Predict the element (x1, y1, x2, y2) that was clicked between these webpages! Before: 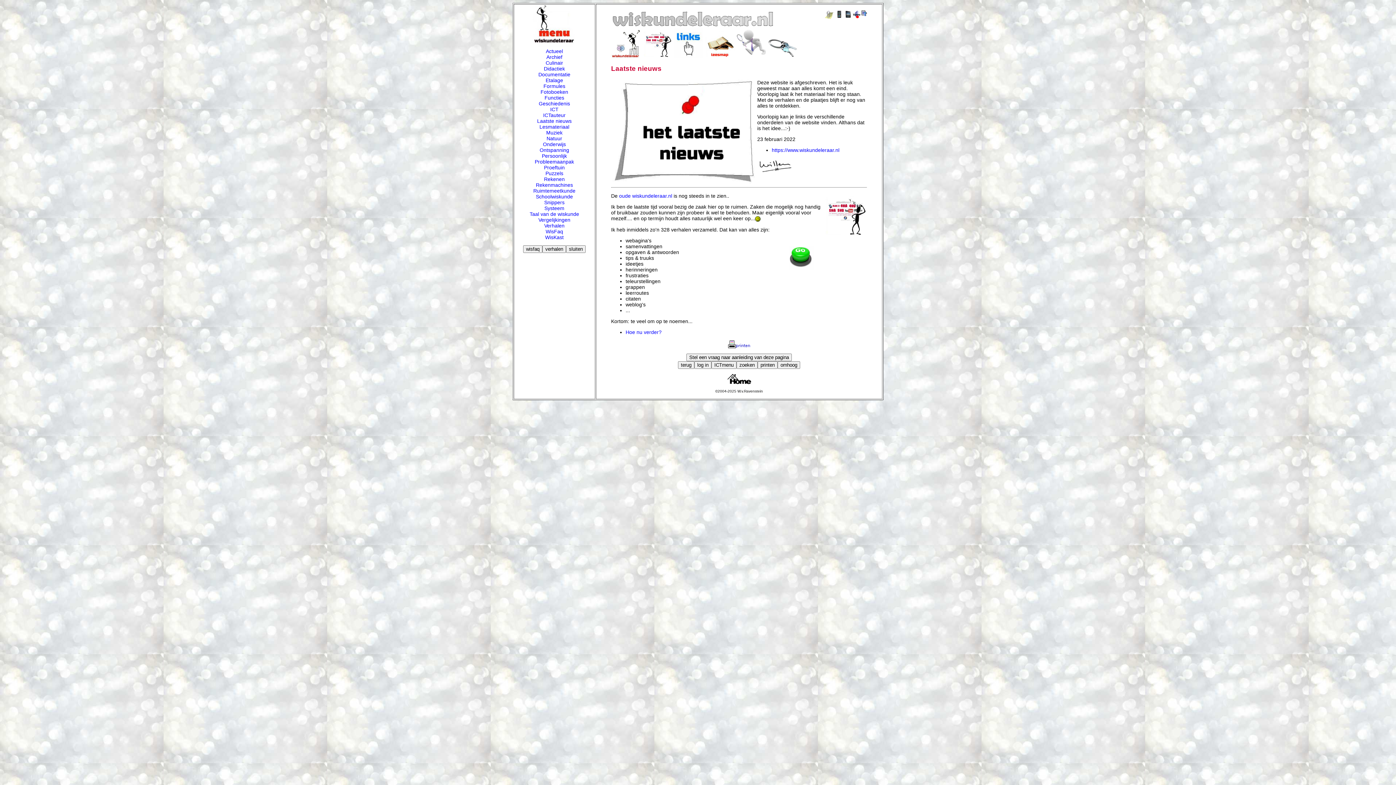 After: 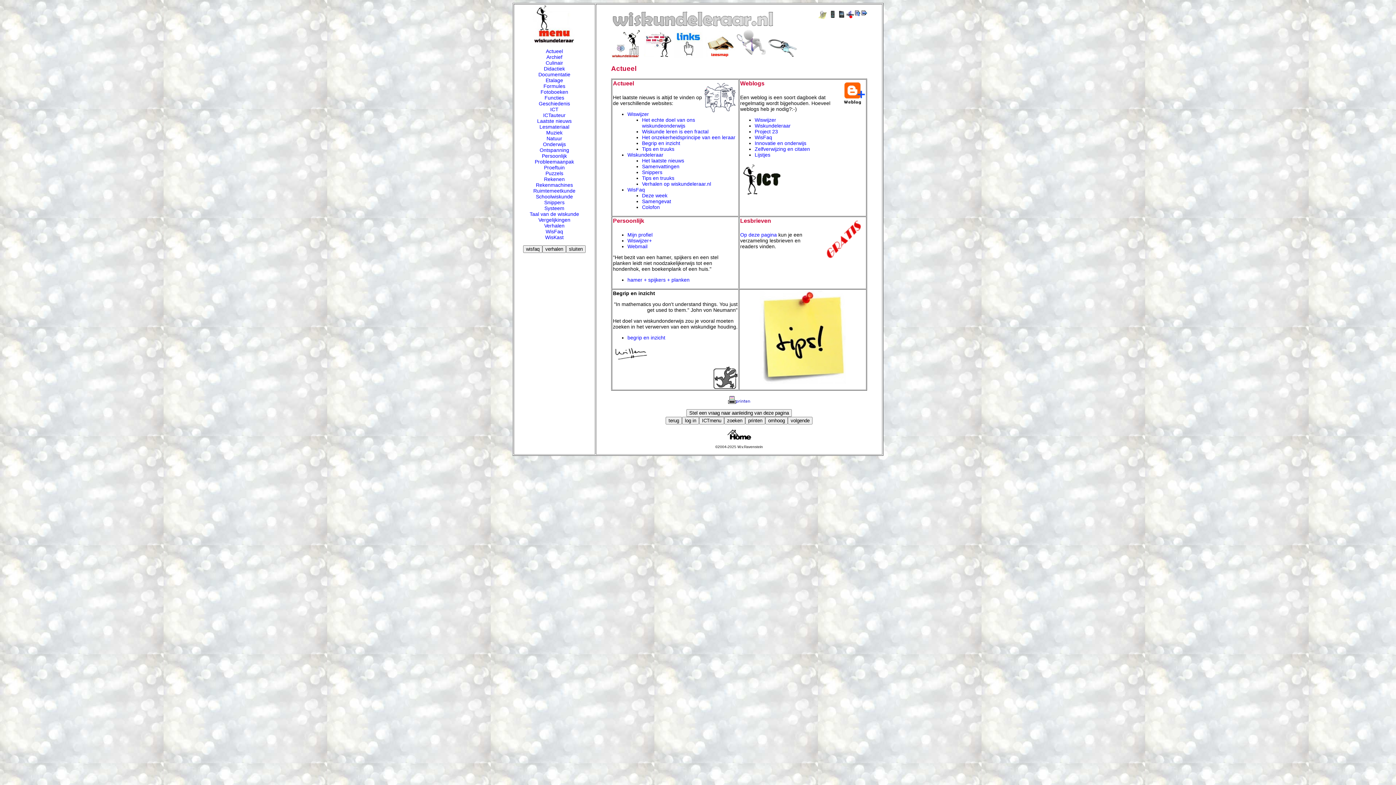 Action: bbox: (612, 128, 756, 134)